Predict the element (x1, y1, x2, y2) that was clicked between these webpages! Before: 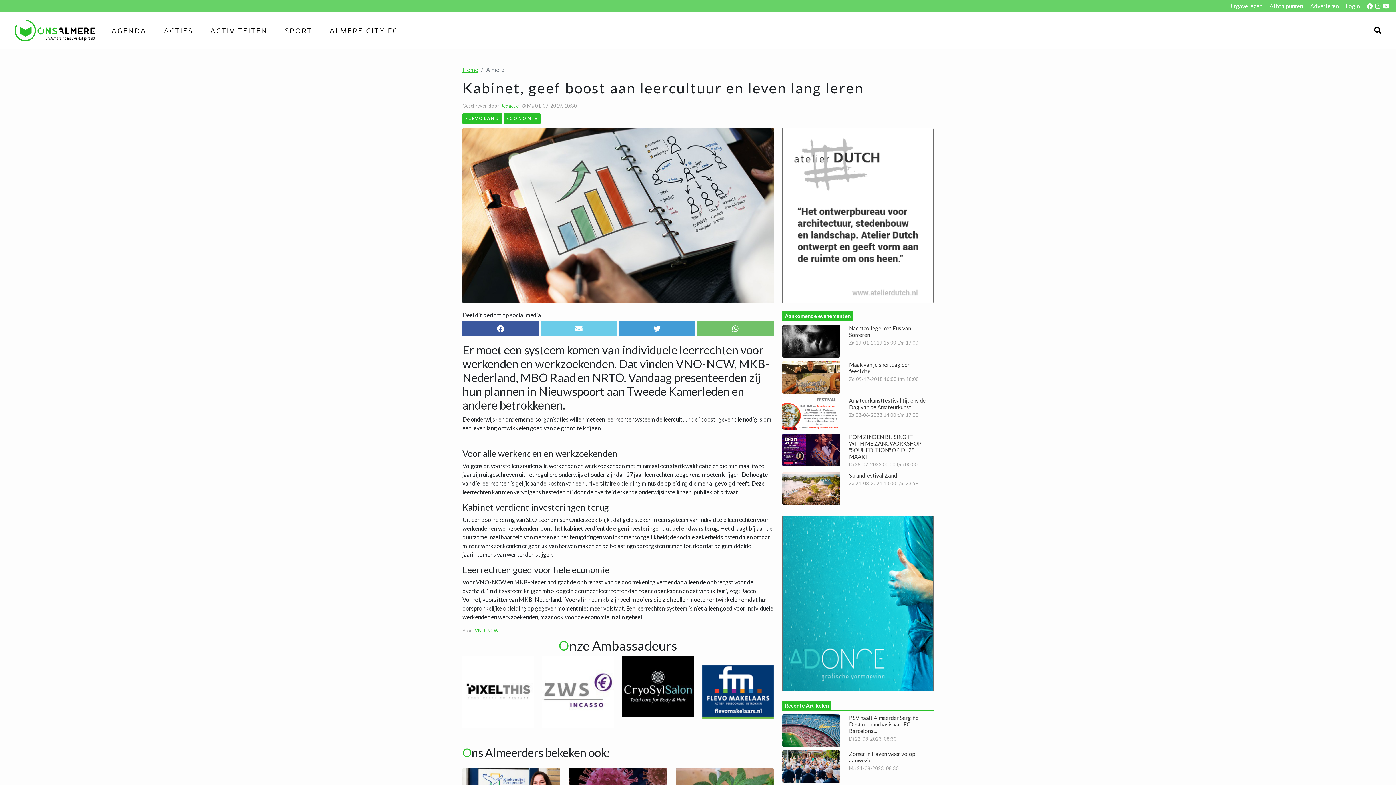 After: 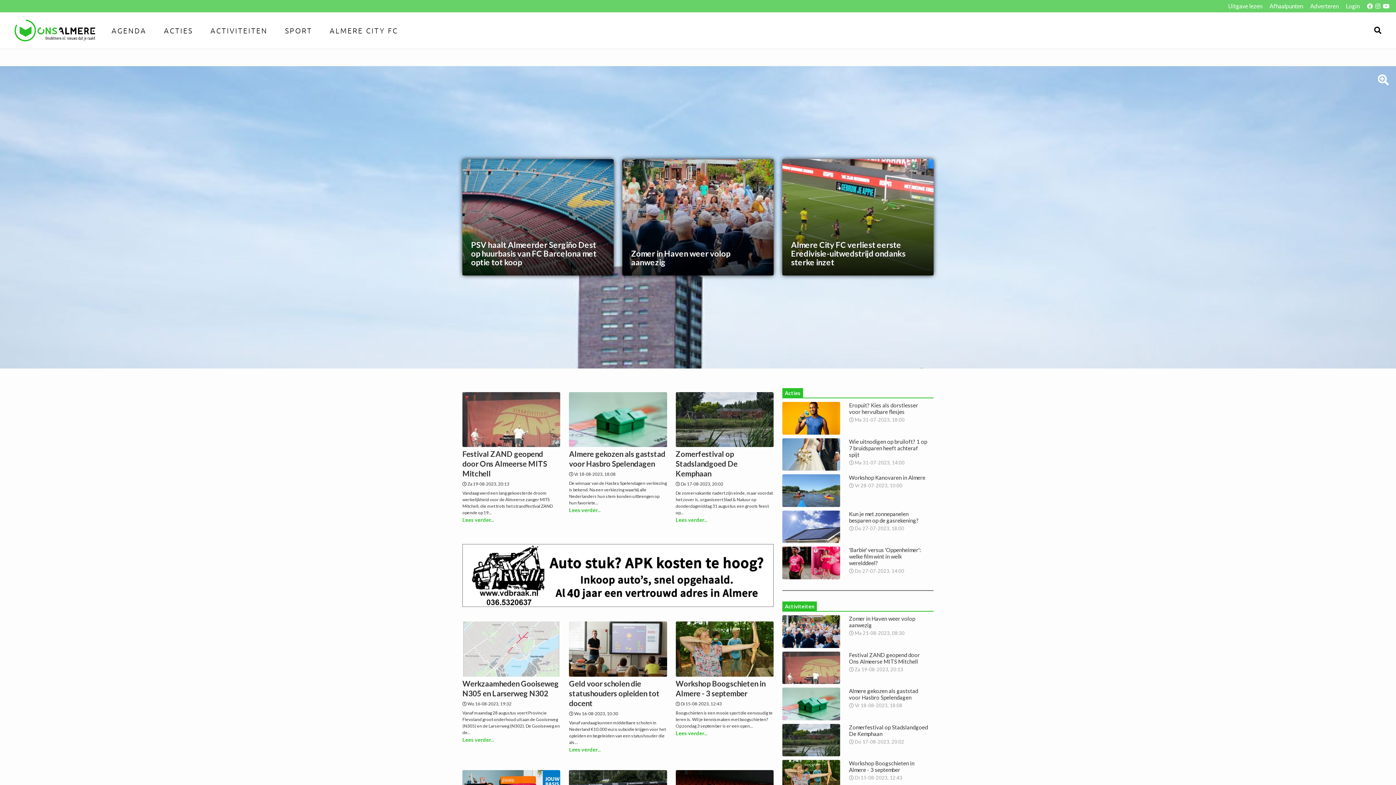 Action: bbox: (14, 19, 95, 41)